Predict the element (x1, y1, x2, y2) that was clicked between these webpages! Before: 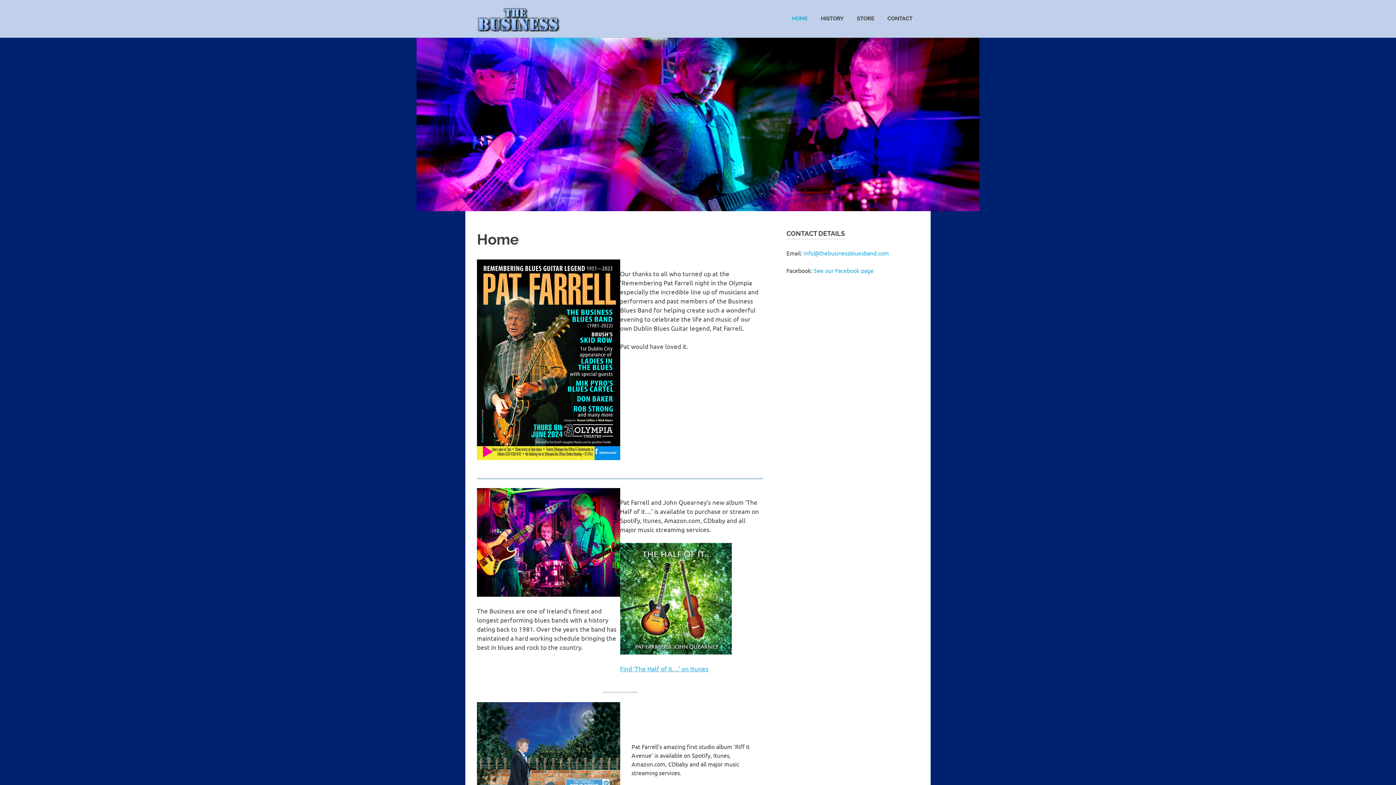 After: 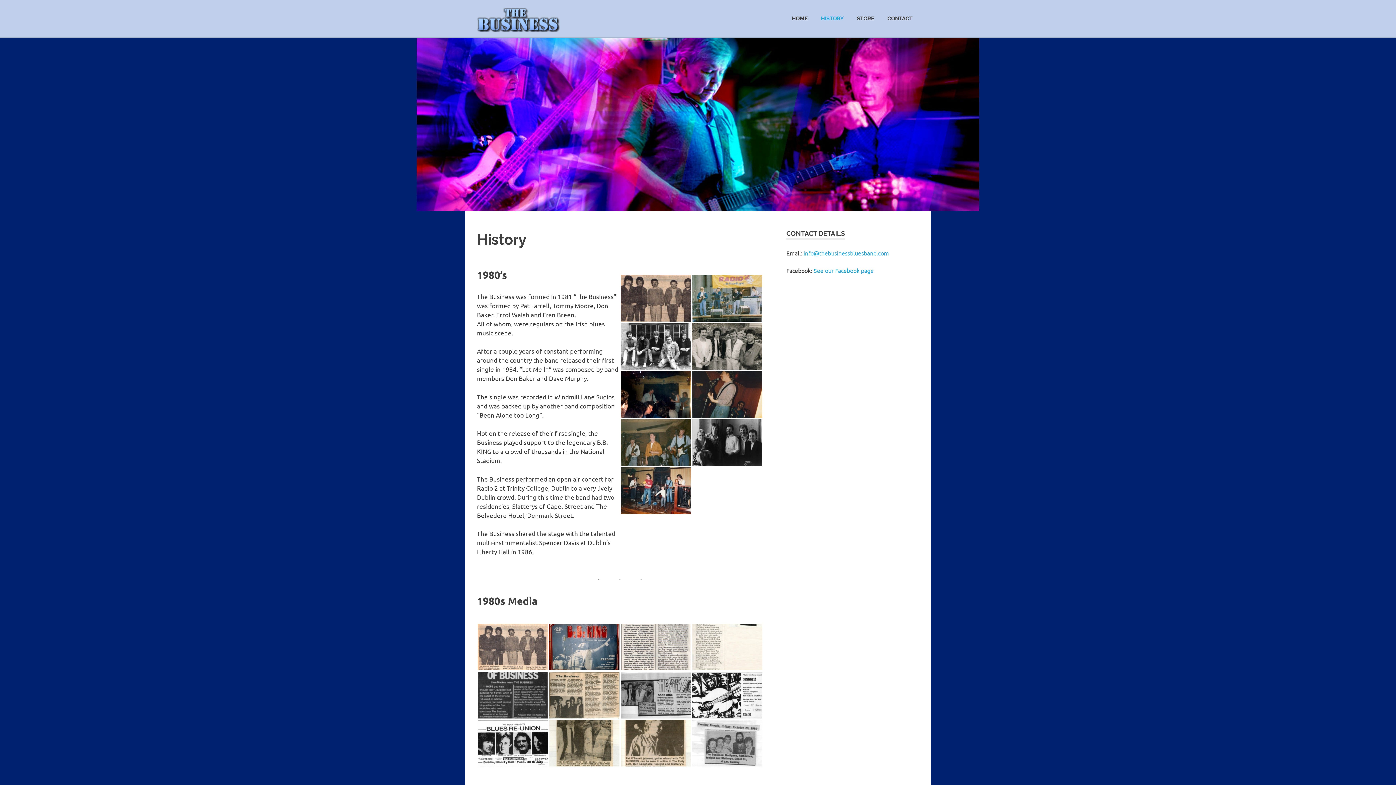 Action: bbox: (814, 8, 850, 29) label: HISTORY